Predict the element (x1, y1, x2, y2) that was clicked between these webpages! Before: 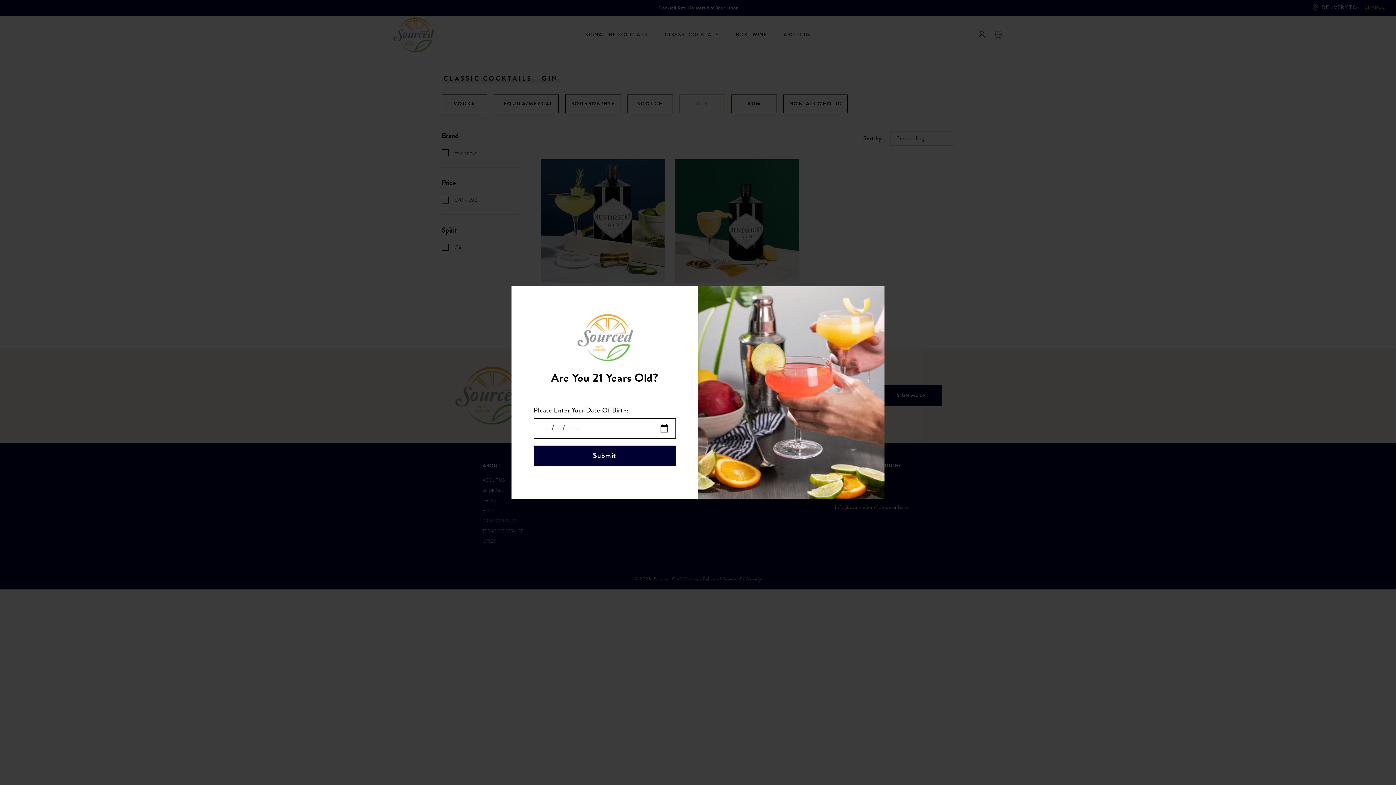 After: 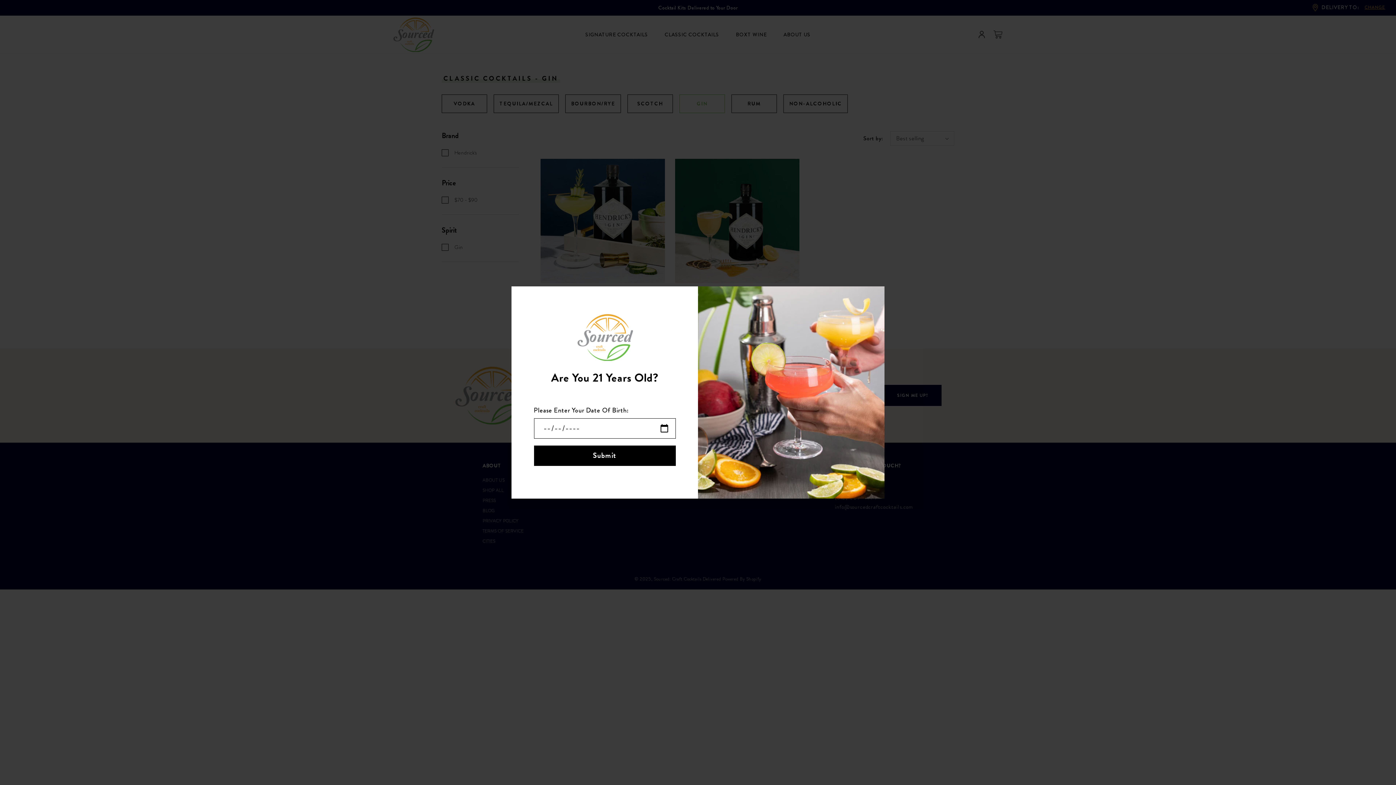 Action: label: Submit bbox: (534, 445, 675, 466)